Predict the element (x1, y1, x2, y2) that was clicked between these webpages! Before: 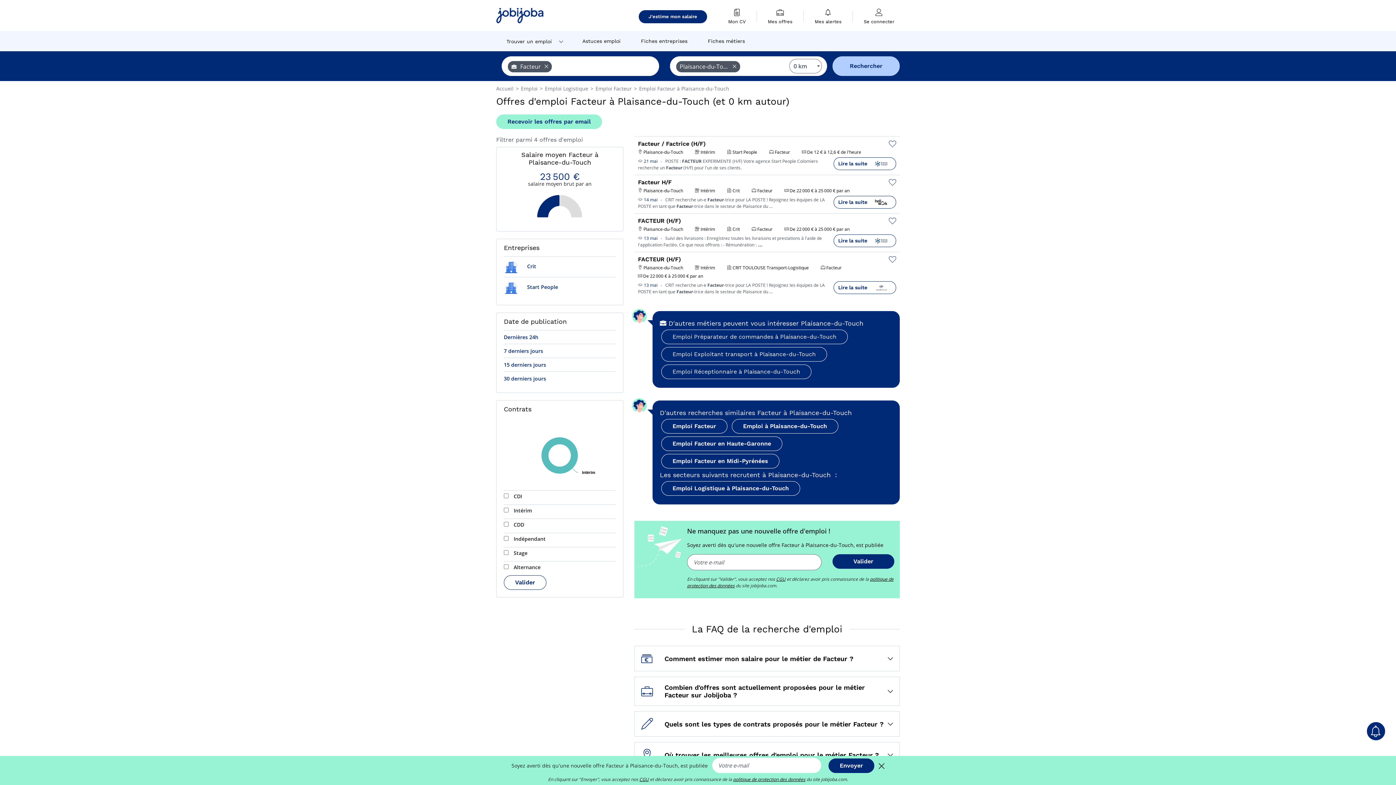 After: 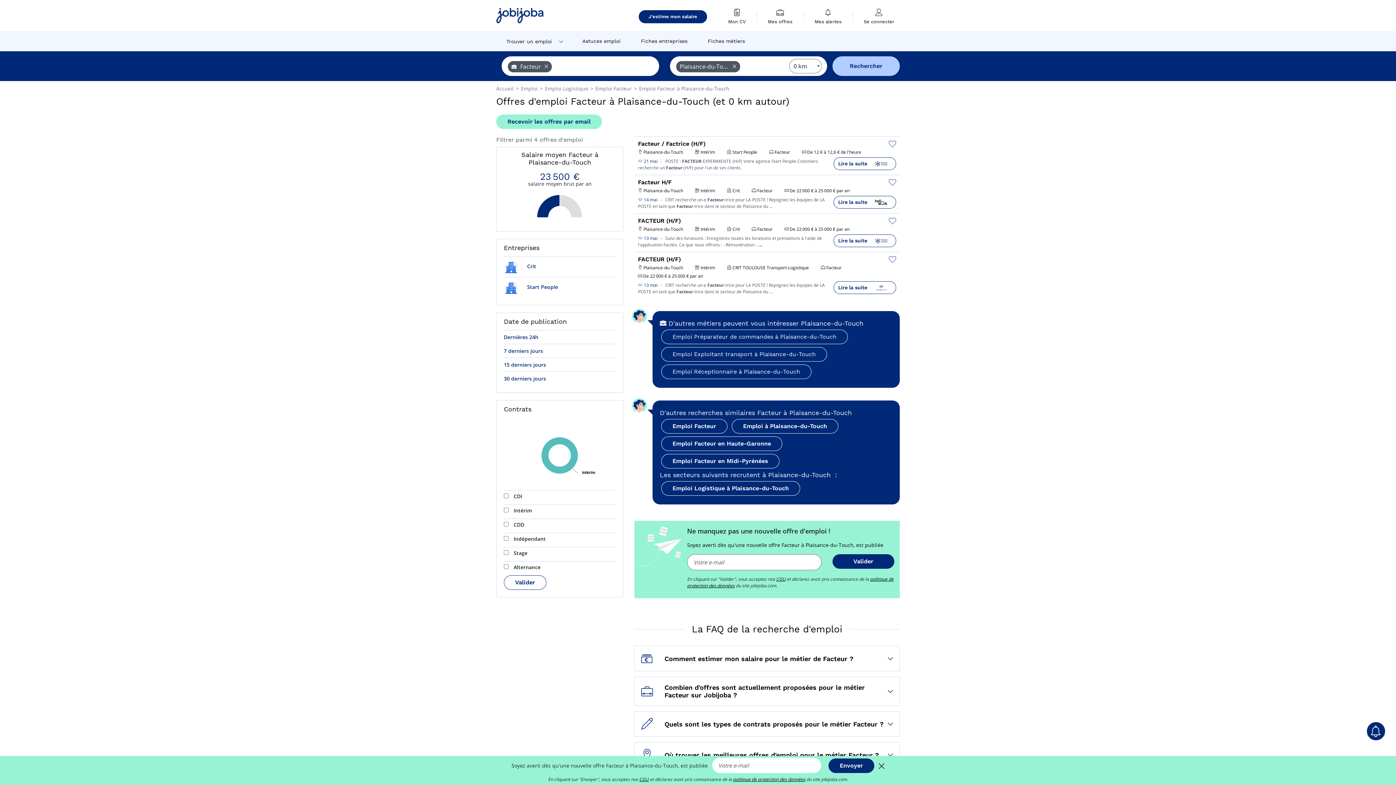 Action: bbox: (639, 85, 729, 92) label: Emploi Facteur à Plaisance-du-Touch